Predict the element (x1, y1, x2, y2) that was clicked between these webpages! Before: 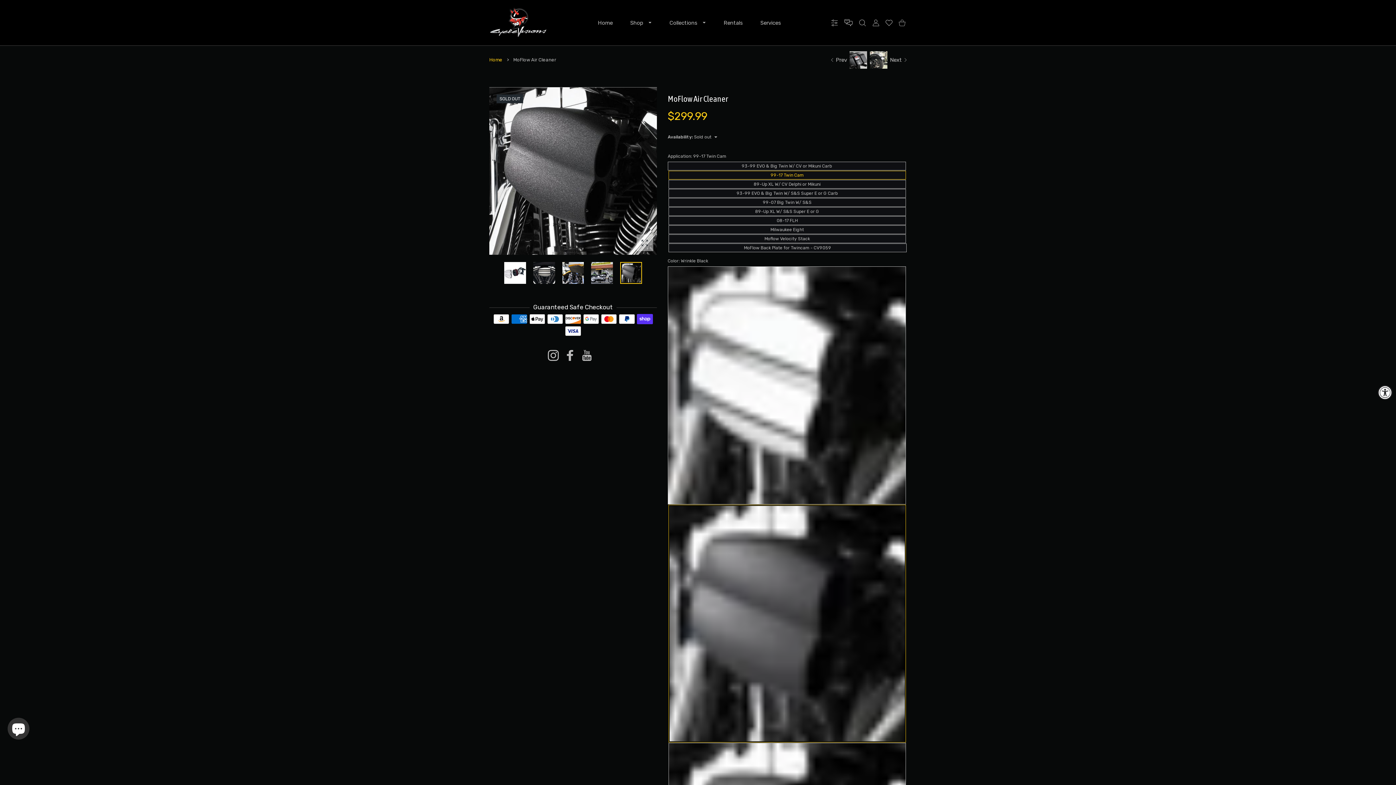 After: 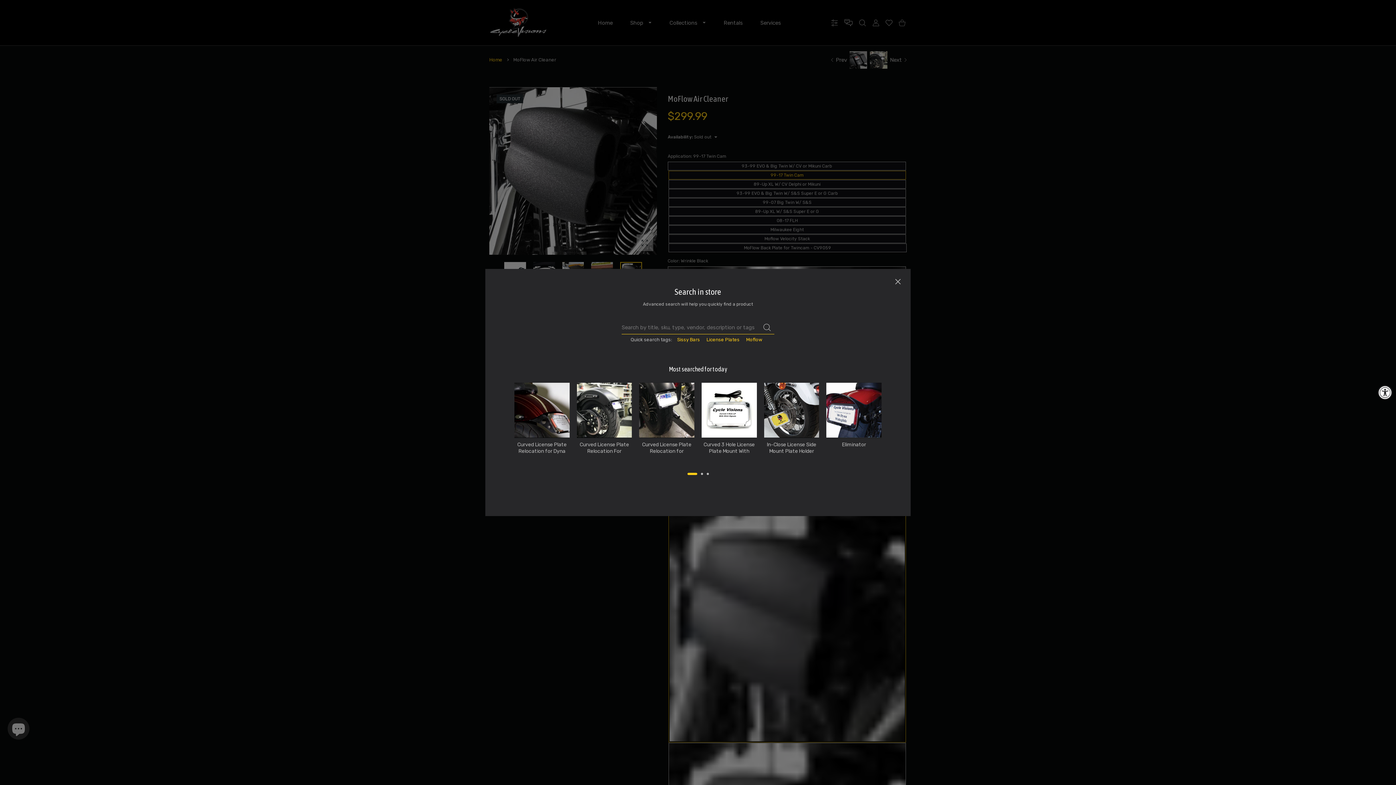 Action: bbox: (856, 19, 869, 26) label: Search